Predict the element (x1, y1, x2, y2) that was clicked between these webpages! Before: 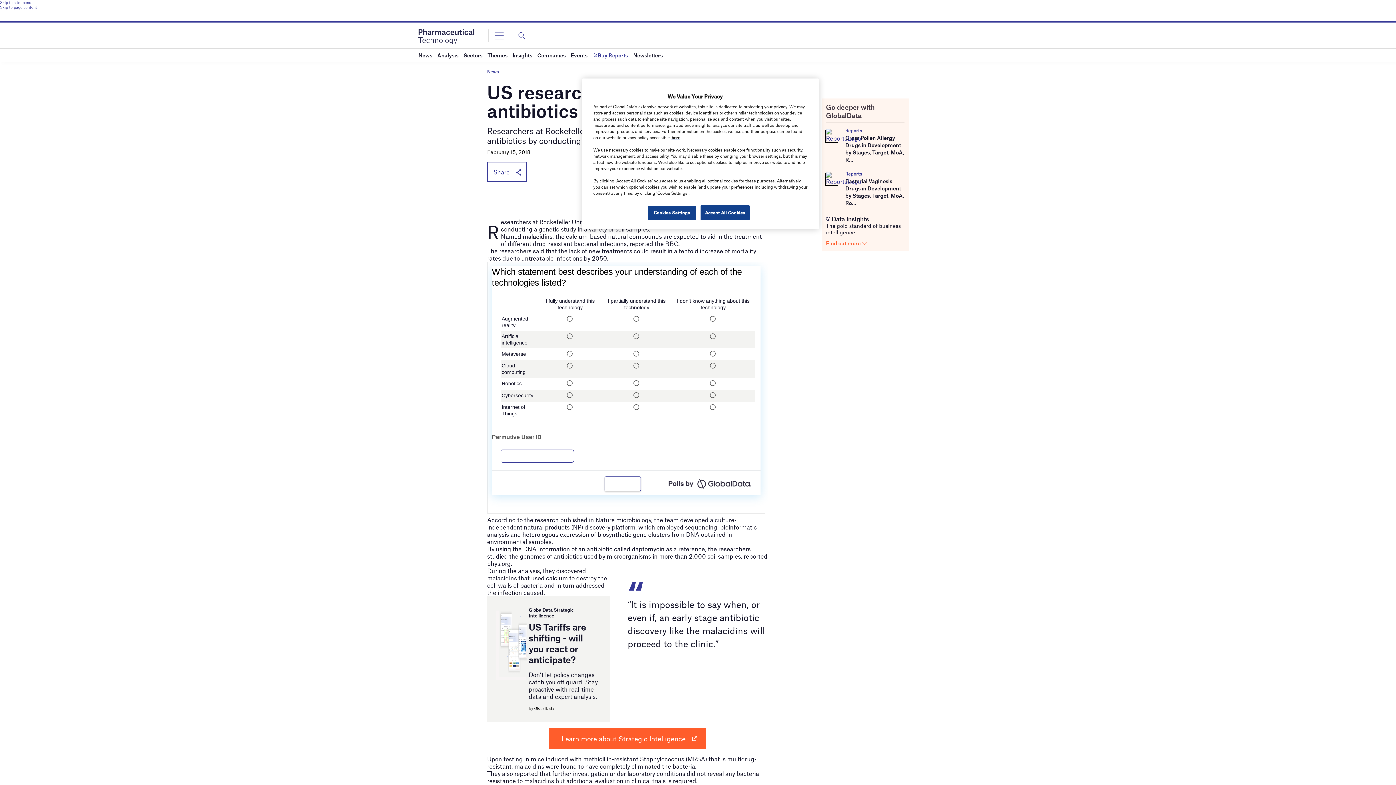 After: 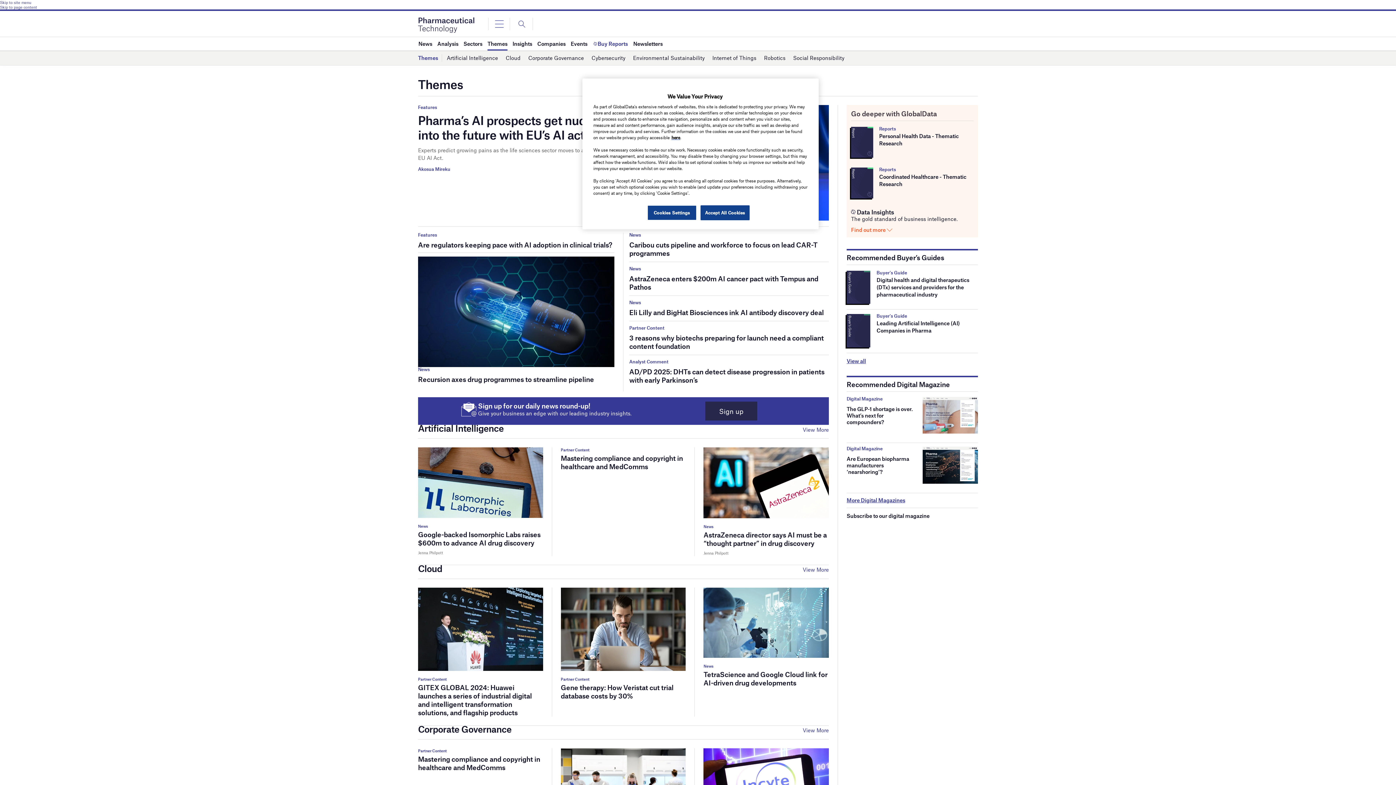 Action: bbox: (487, 48, 507, 61) label: Themes